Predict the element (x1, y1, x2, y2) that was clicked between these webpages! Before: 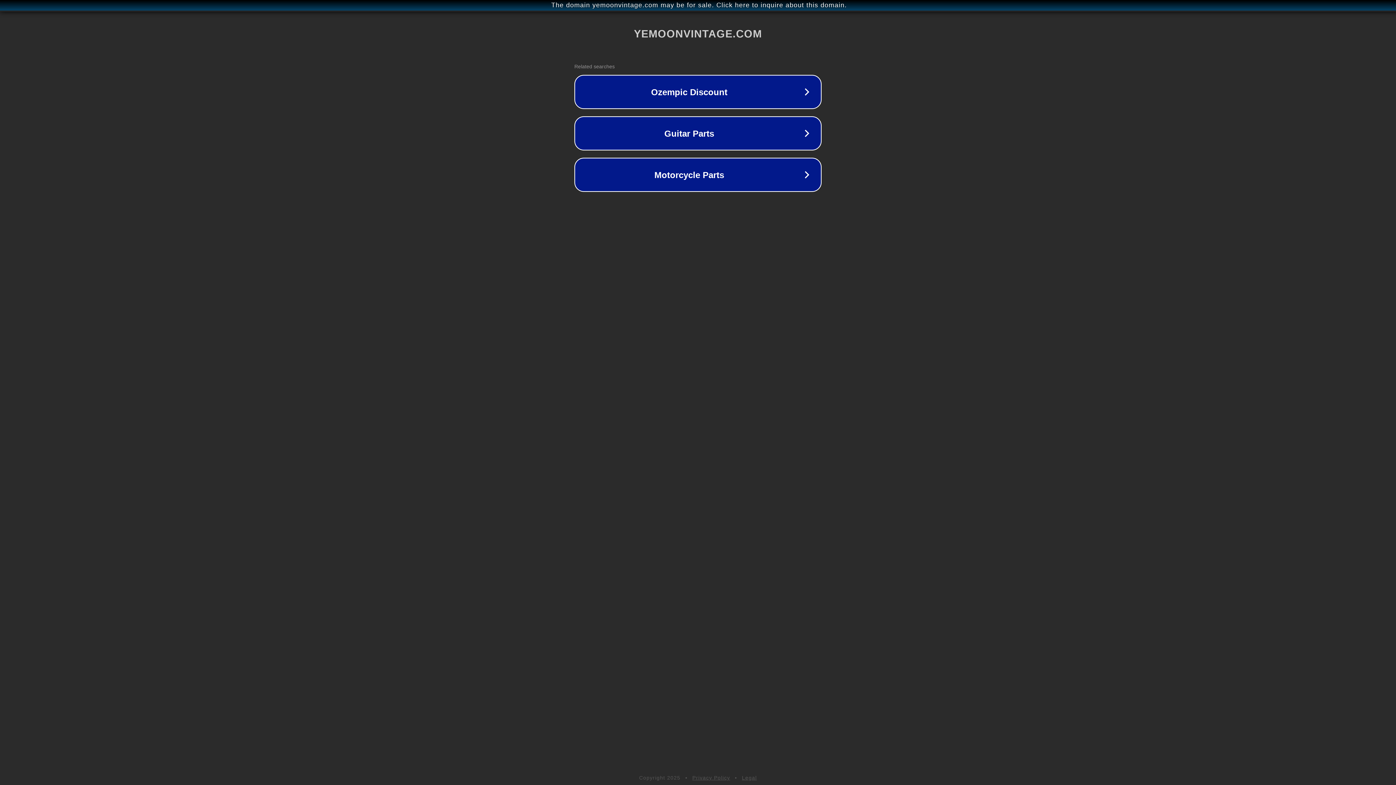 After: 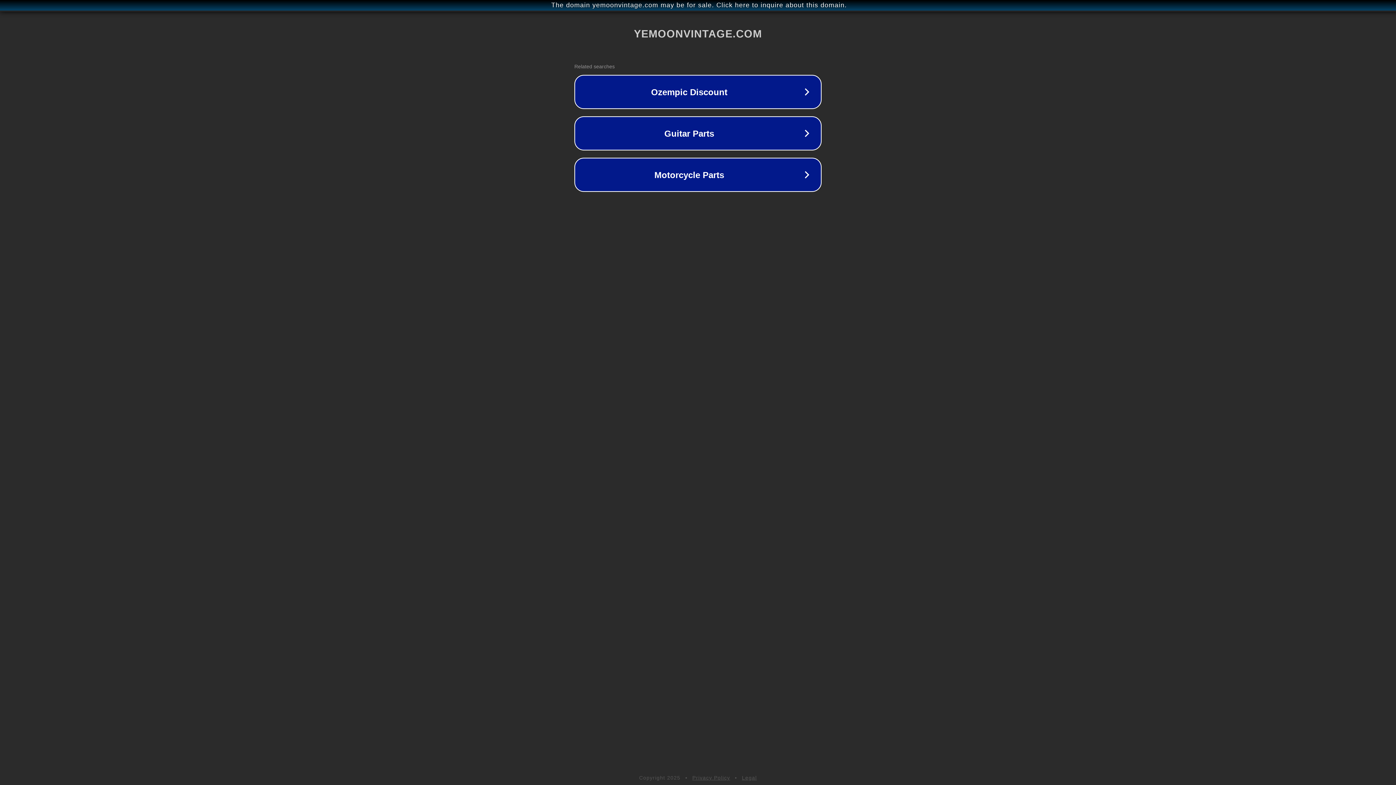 Action: bbox: (692, 775, 730, 781) label: Privacy Policy